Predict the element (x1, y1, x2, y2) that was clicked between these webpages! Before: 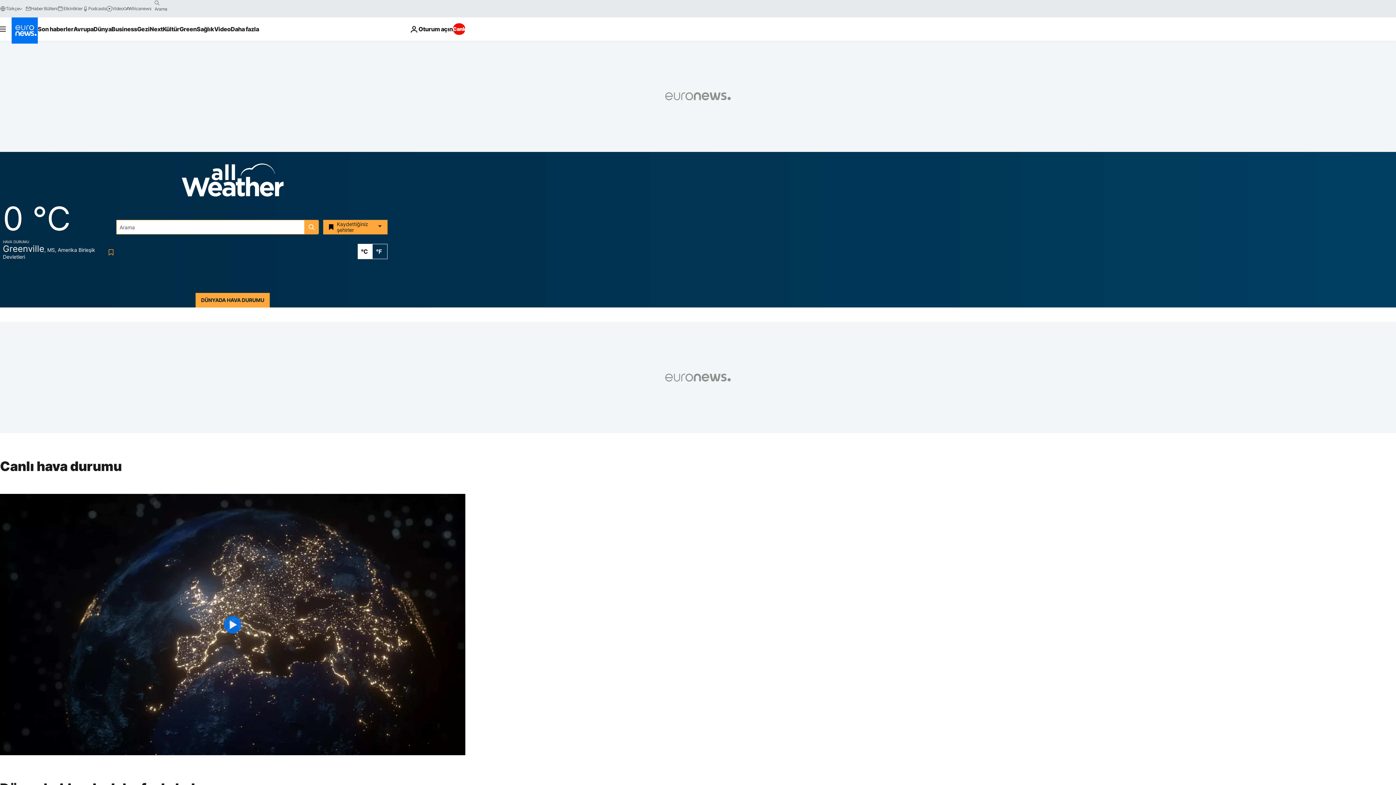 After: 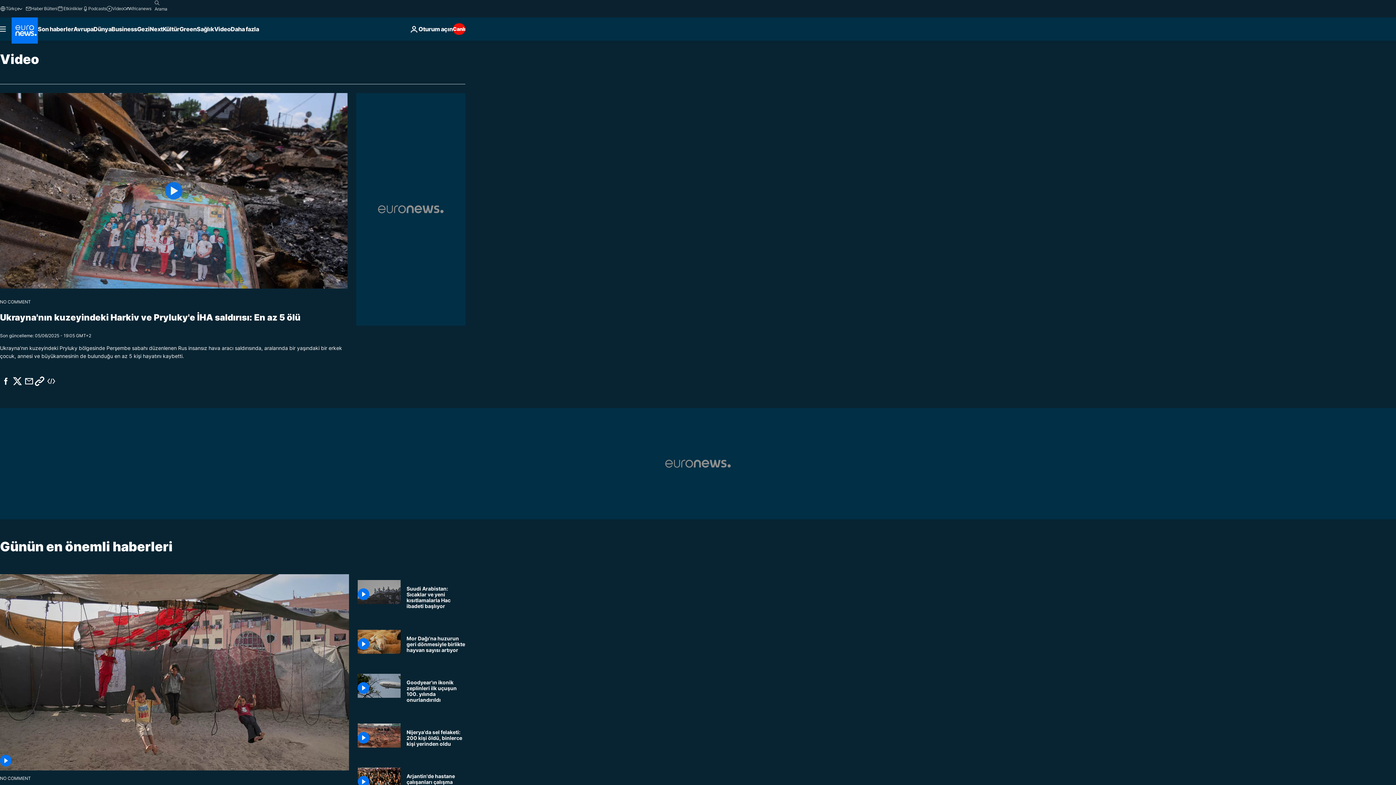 Action: label: Read more about Video bbox: (214, 17, 230, 40)